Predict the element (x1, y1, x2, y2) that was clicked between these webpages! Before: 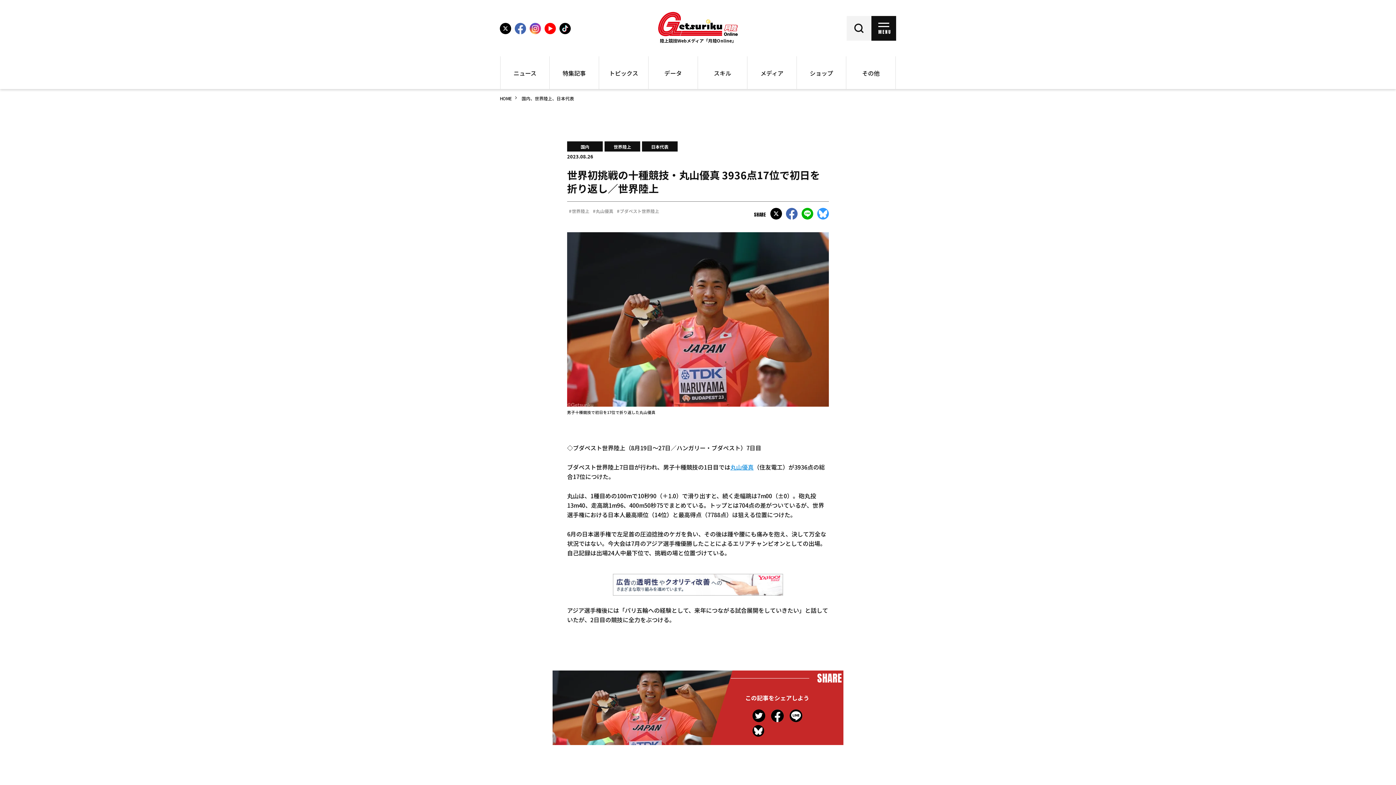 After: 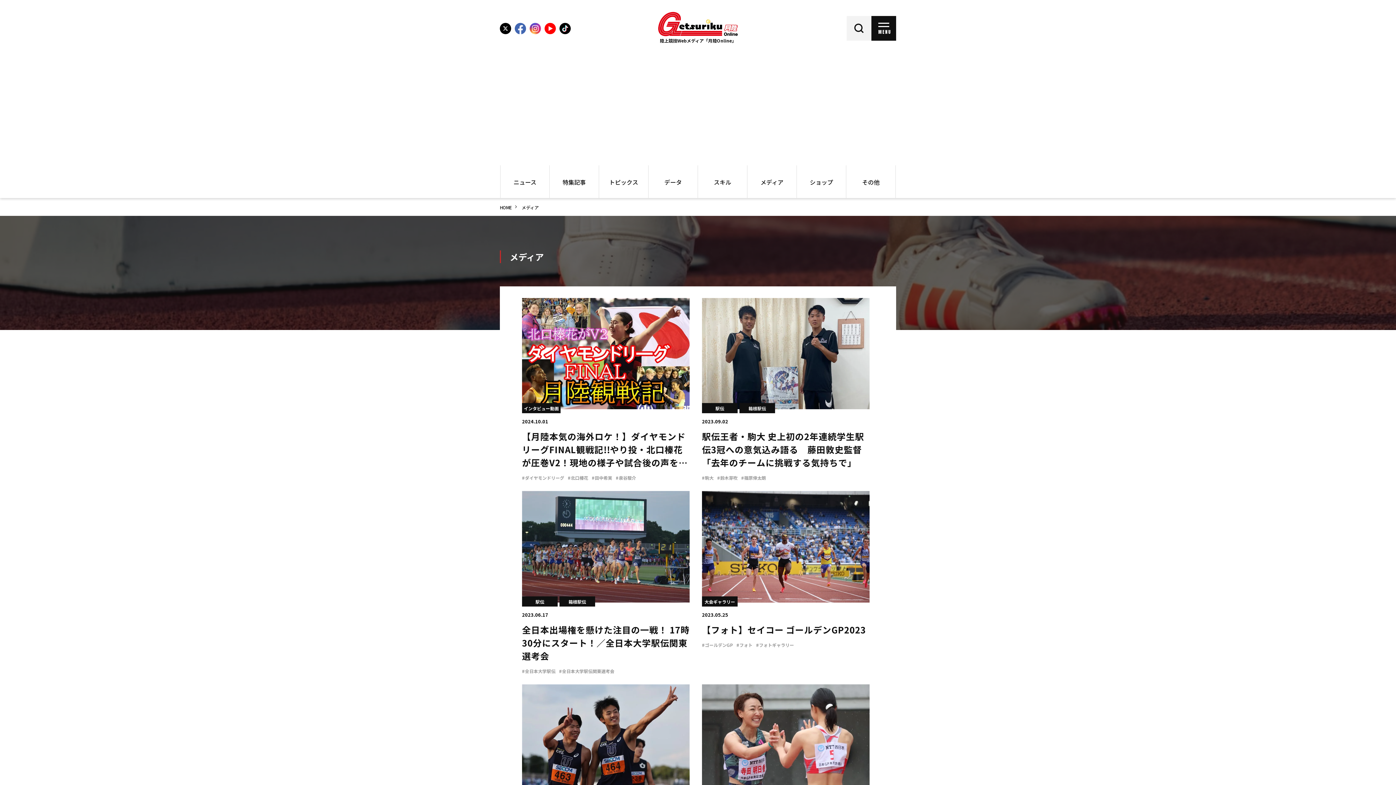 Action: bbox: (747, 56, 797, 89) label: メディア